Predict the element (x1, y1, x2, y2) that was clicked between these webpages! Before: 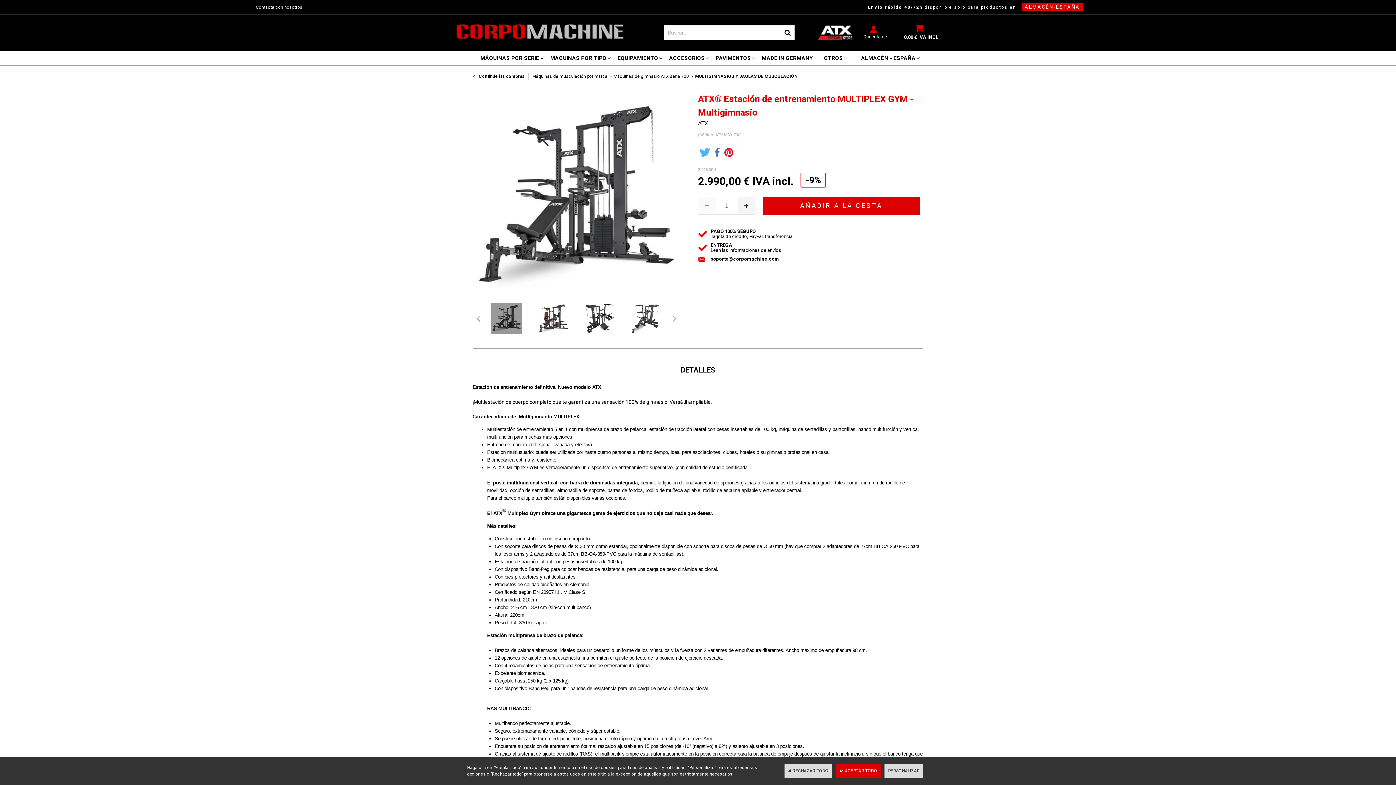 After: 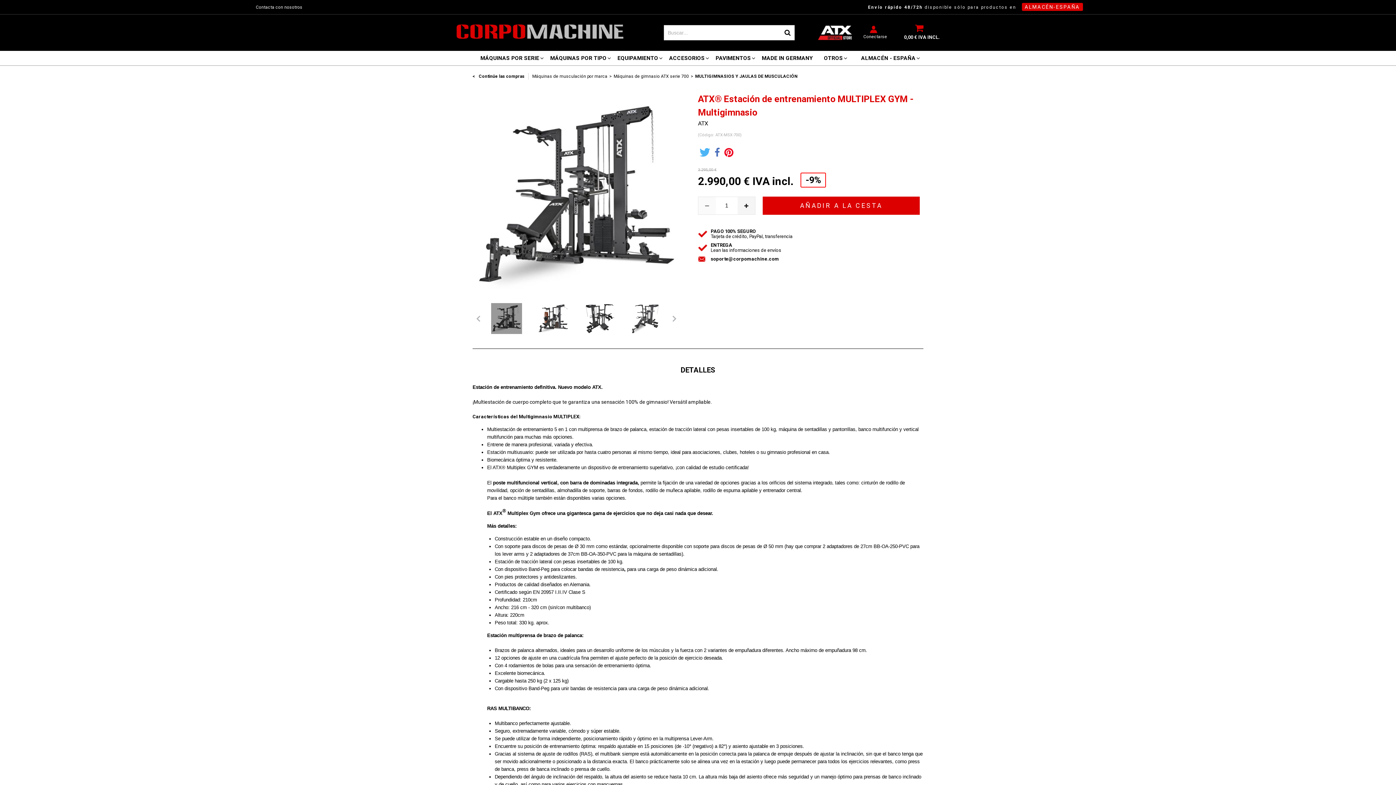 Action: bbox: (836, 764, 881, 778) label:  ACEPTAR TODO